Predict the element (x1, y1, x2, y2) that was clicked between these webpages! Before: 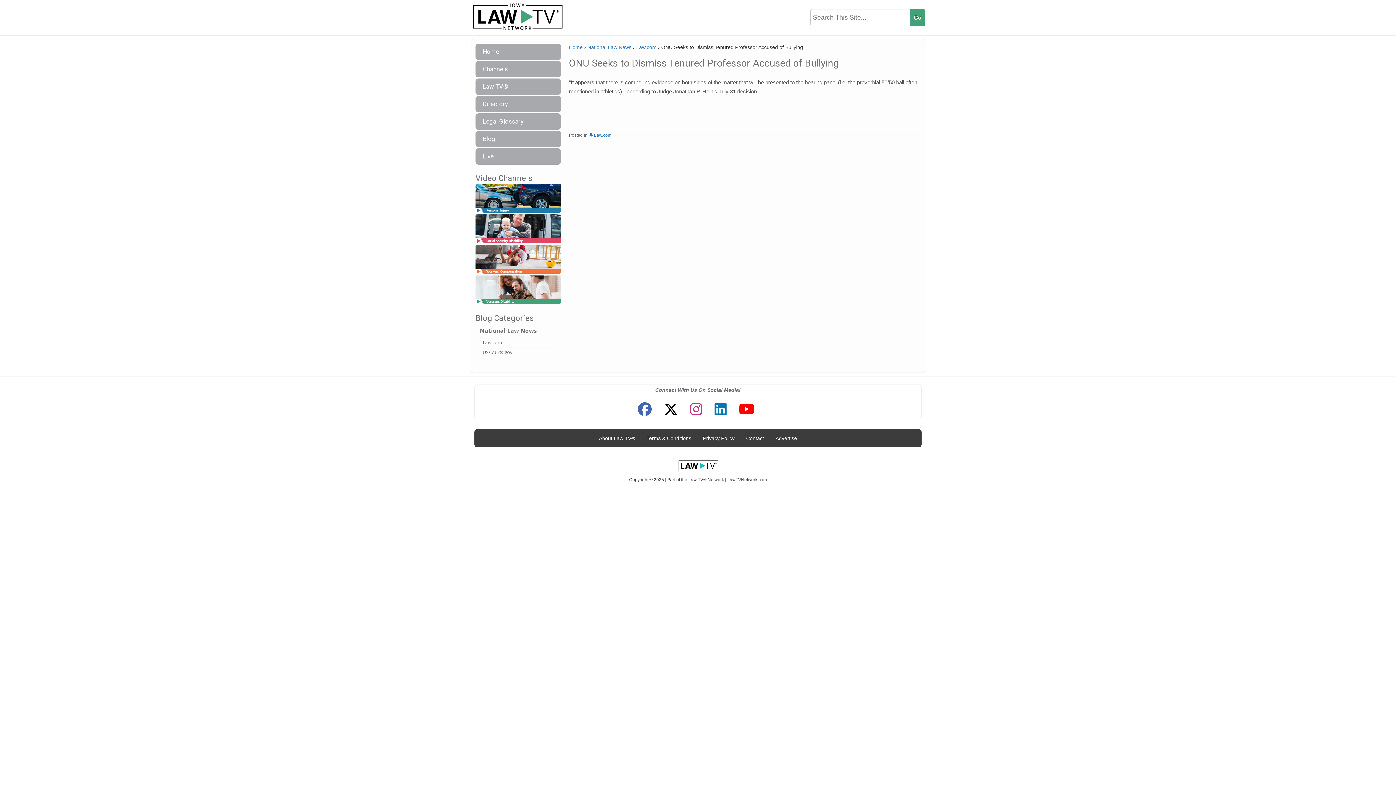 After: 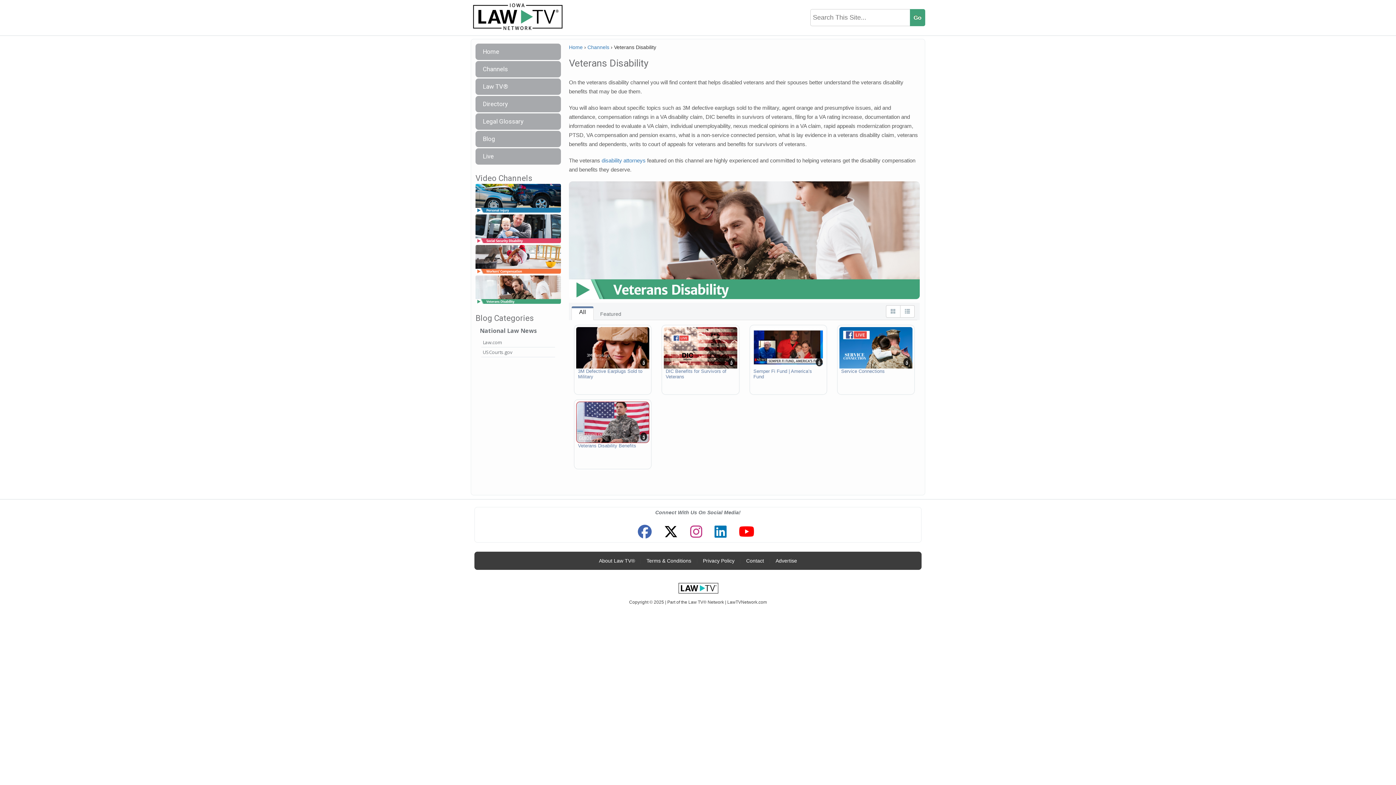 Action: bbox: (475, 286, 561, 293)